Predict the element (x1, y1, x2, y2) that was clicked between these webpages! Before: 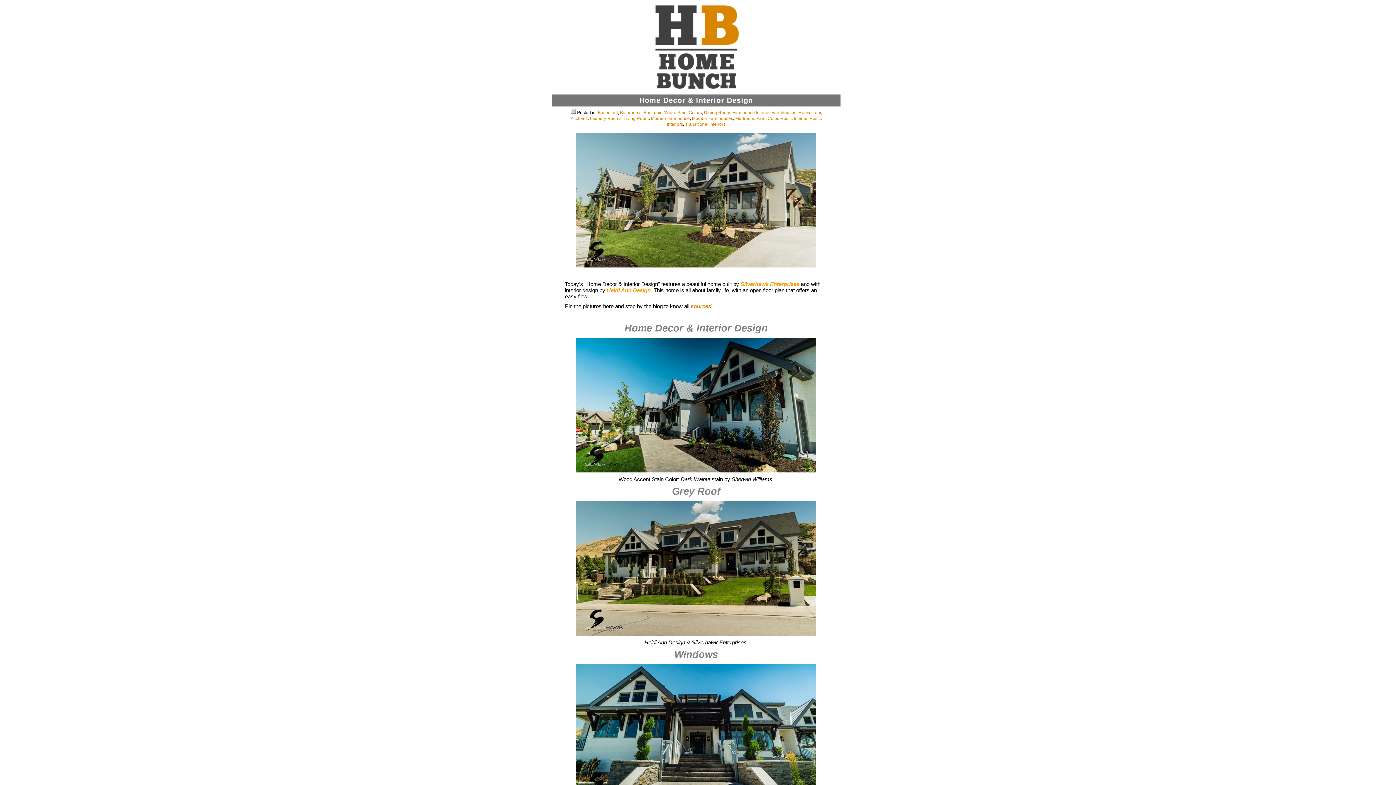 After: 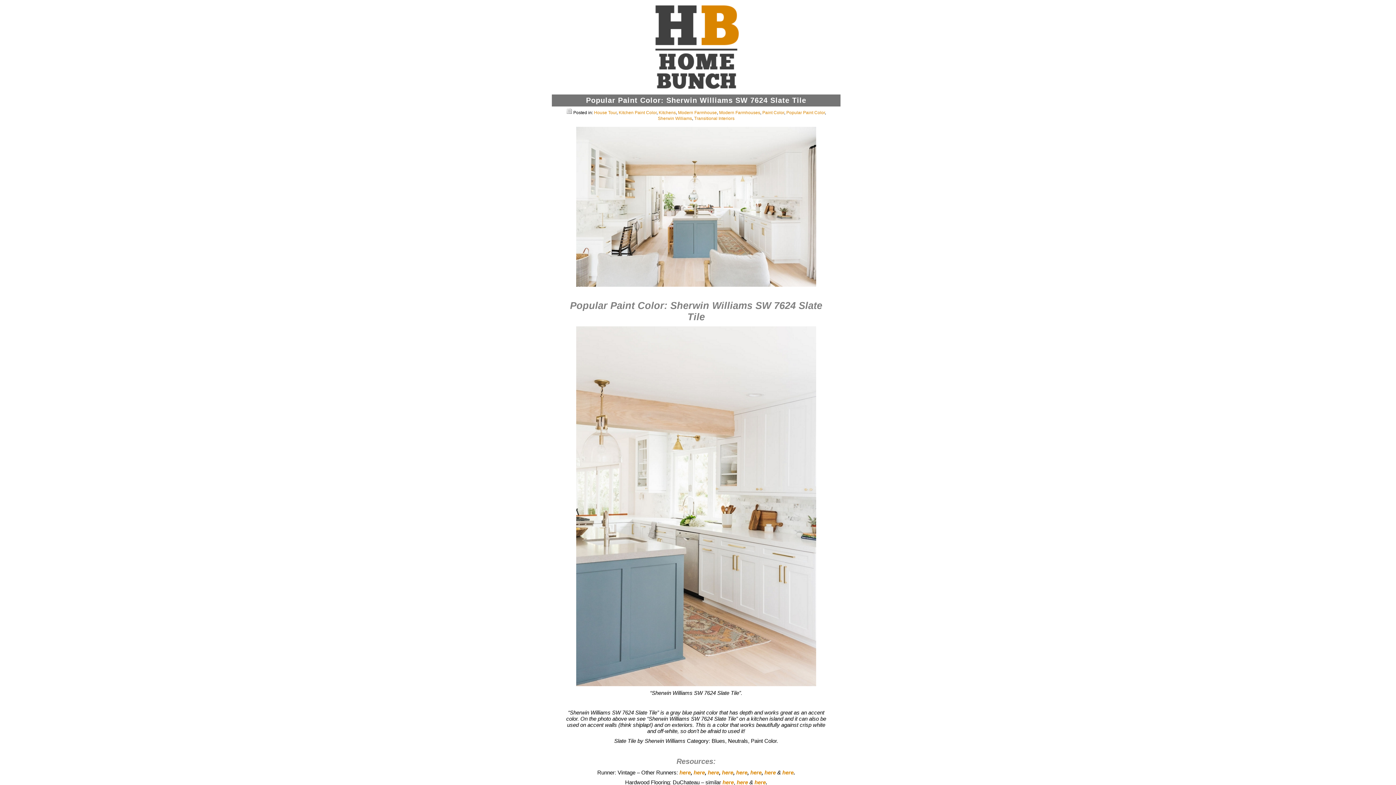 Action: bbox: (756, 116, 778, 121) label: Paint Color